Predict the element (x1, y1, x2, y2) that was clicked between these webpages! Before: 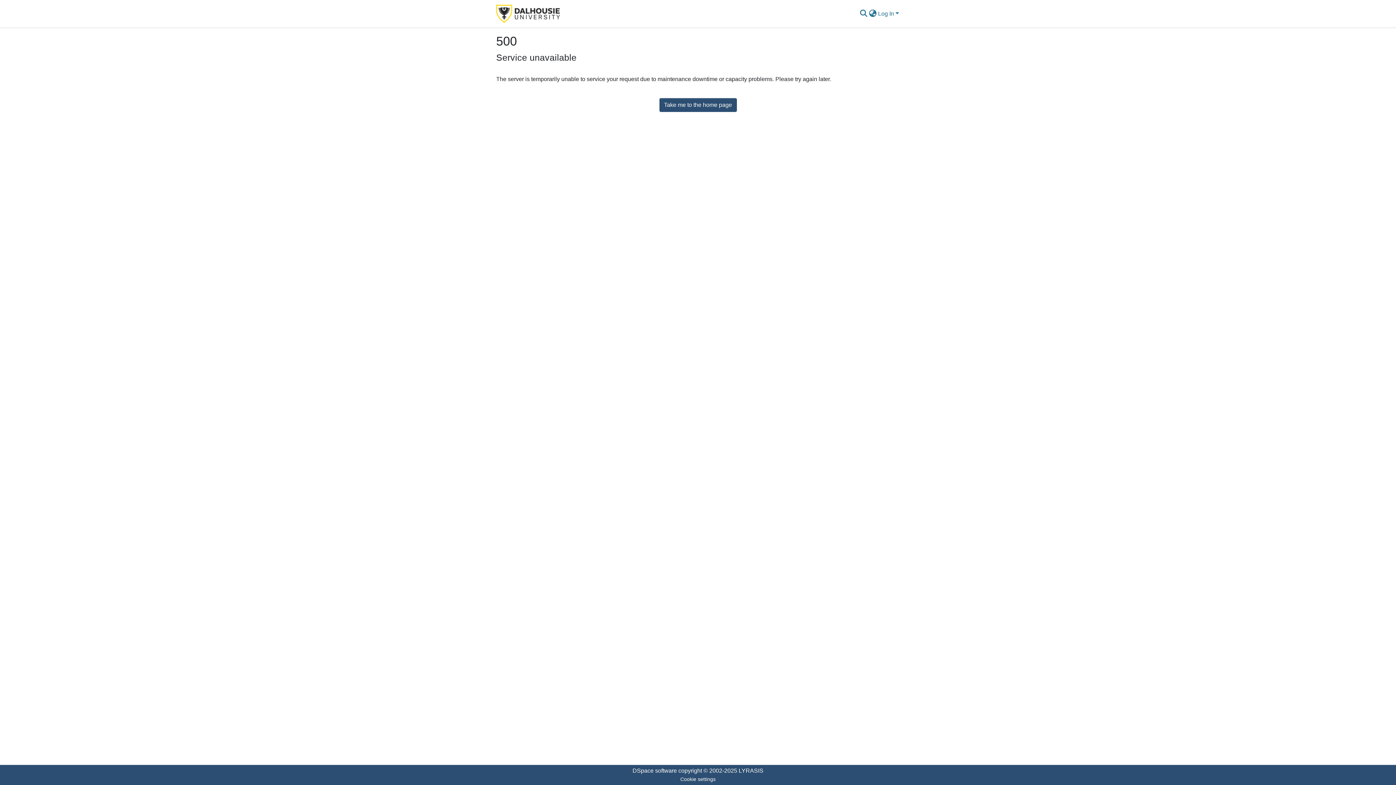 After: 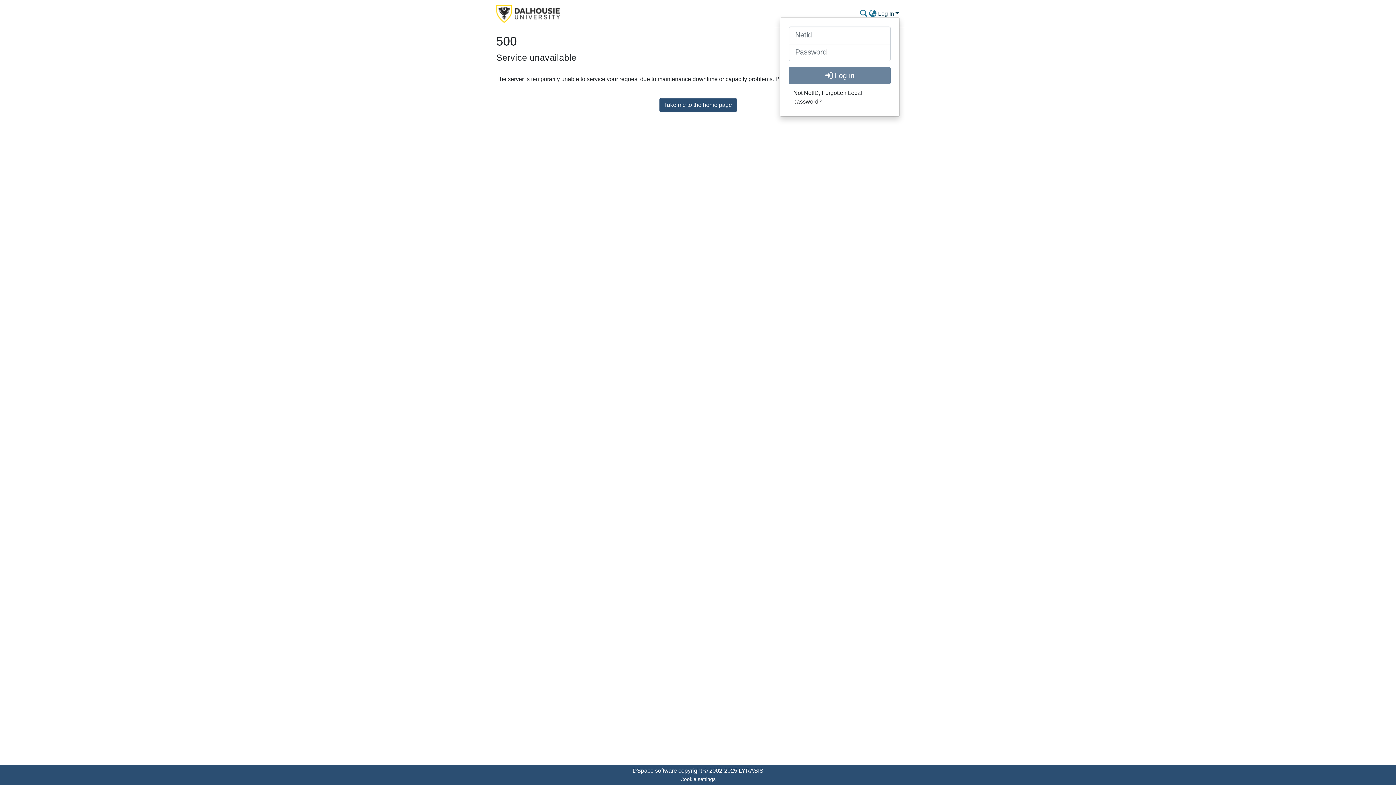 Action: bbox: (877, 10, 900, 16) label: Log In